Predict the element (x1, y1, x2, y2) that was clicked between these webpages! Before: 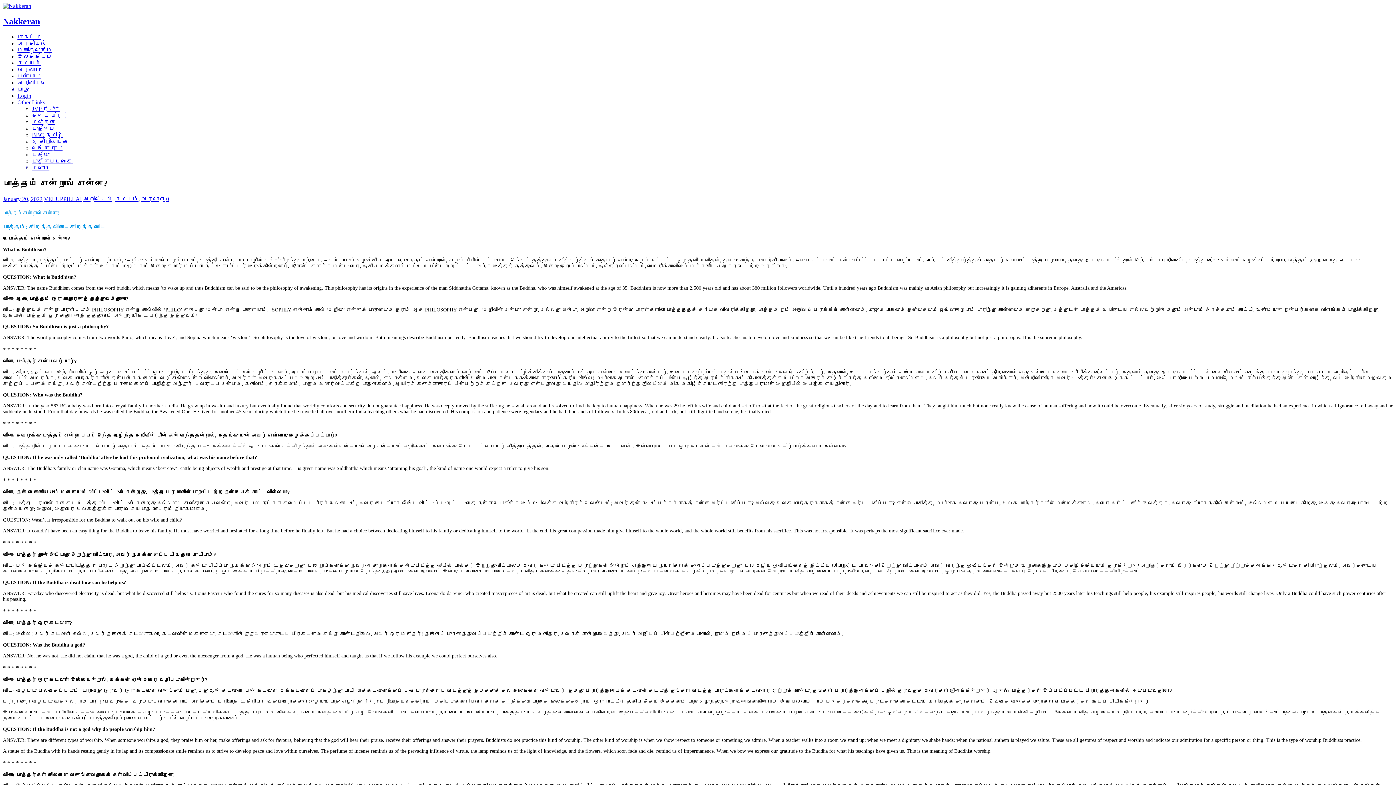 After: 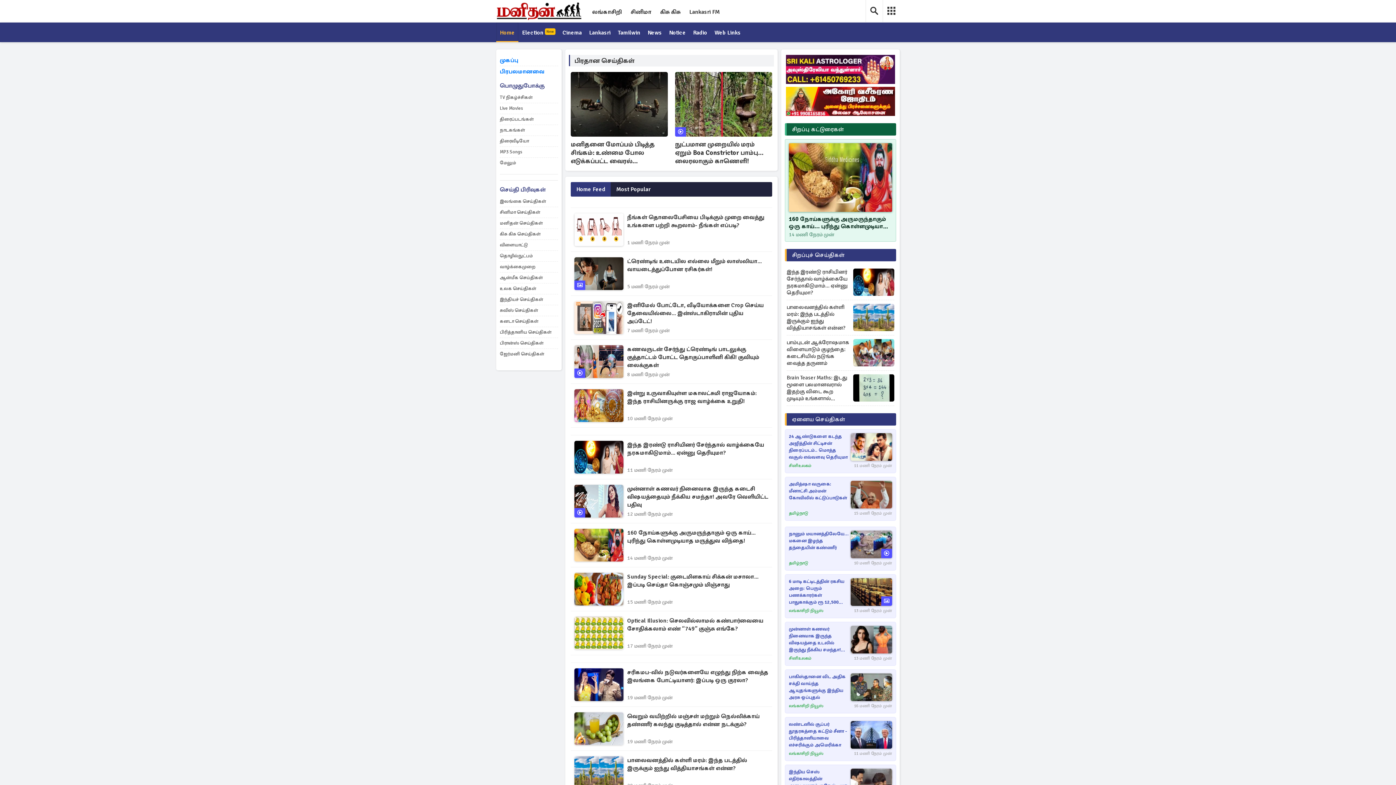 Action: bbox: (32, 118, 55, 125) label: மனிதன்